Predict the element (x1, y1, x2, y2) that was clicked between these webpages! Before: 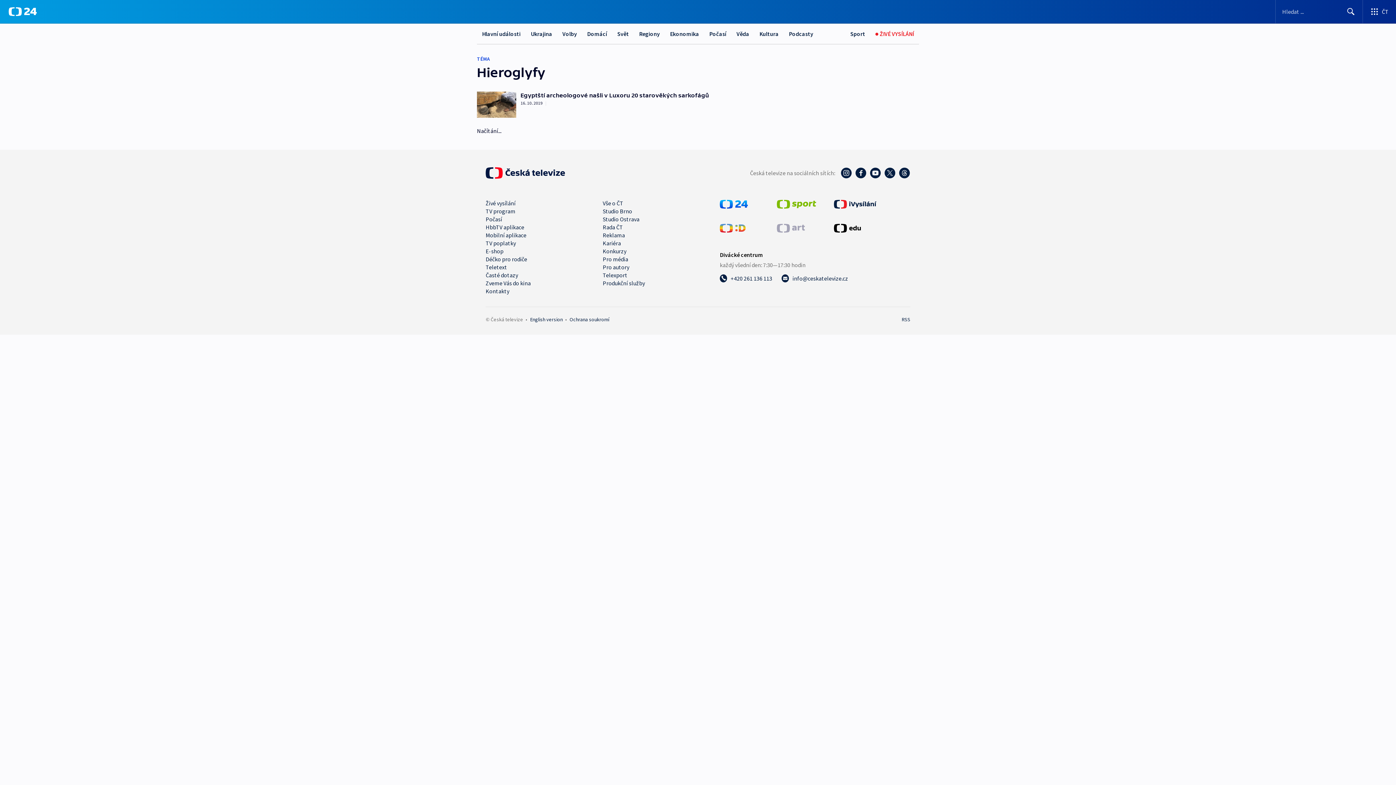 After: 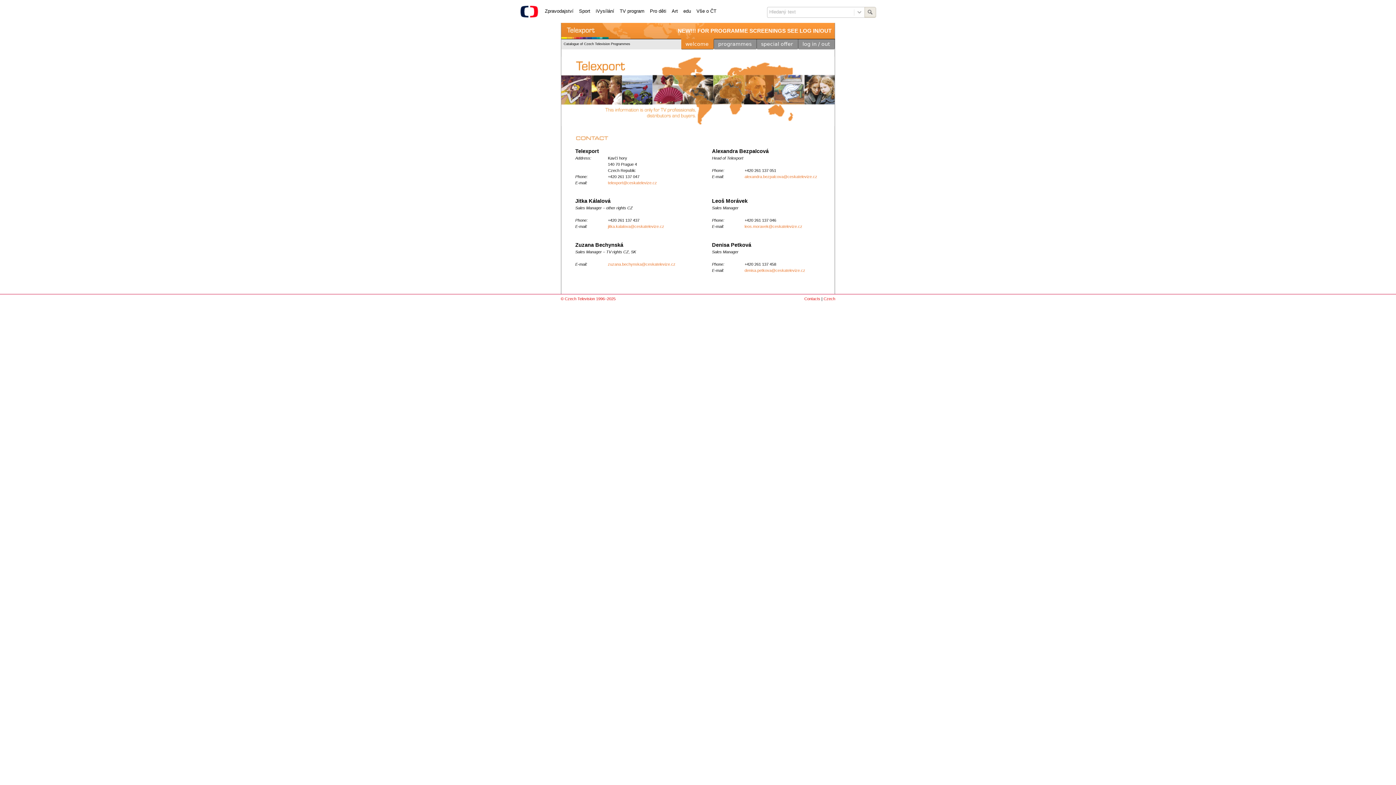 Action: label: Telexport bbox: (602, 271, 627, 278)